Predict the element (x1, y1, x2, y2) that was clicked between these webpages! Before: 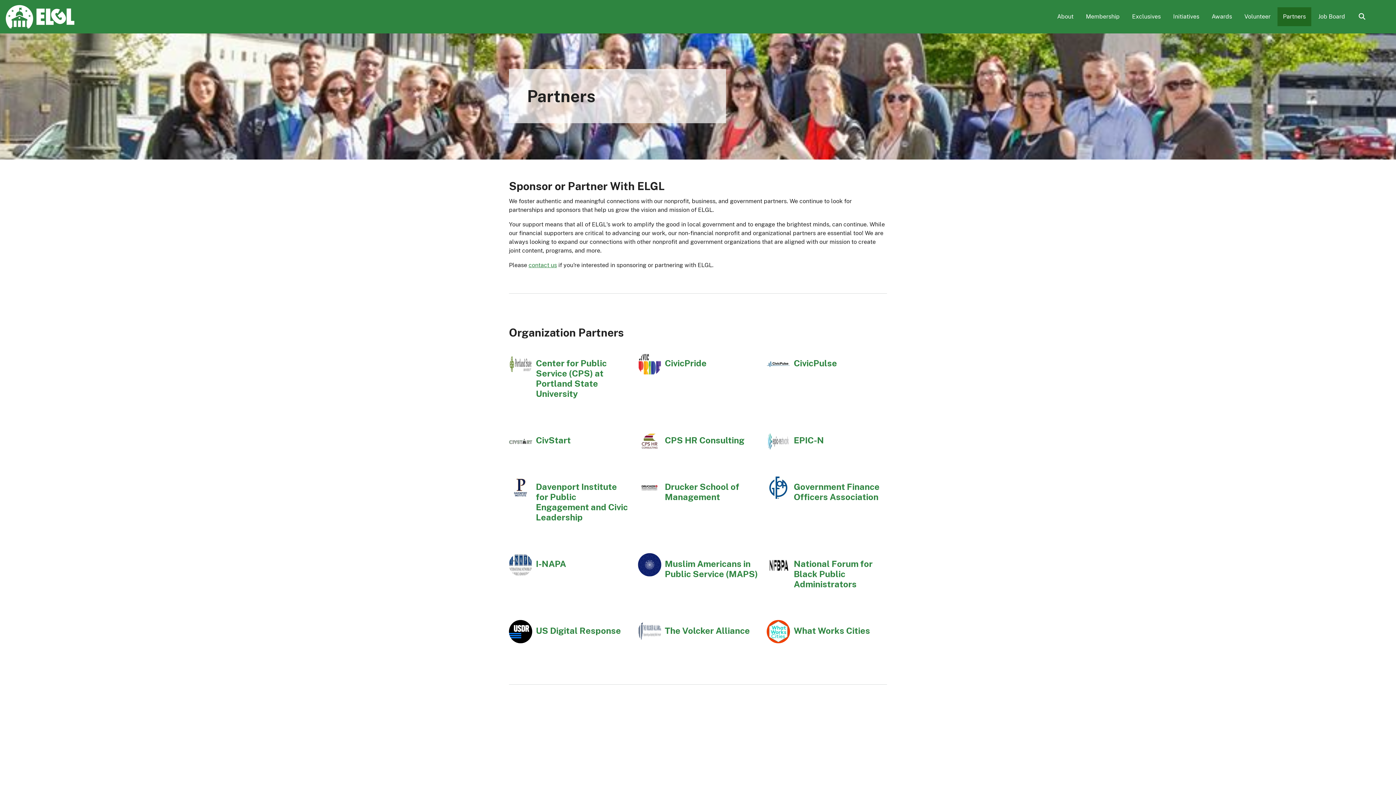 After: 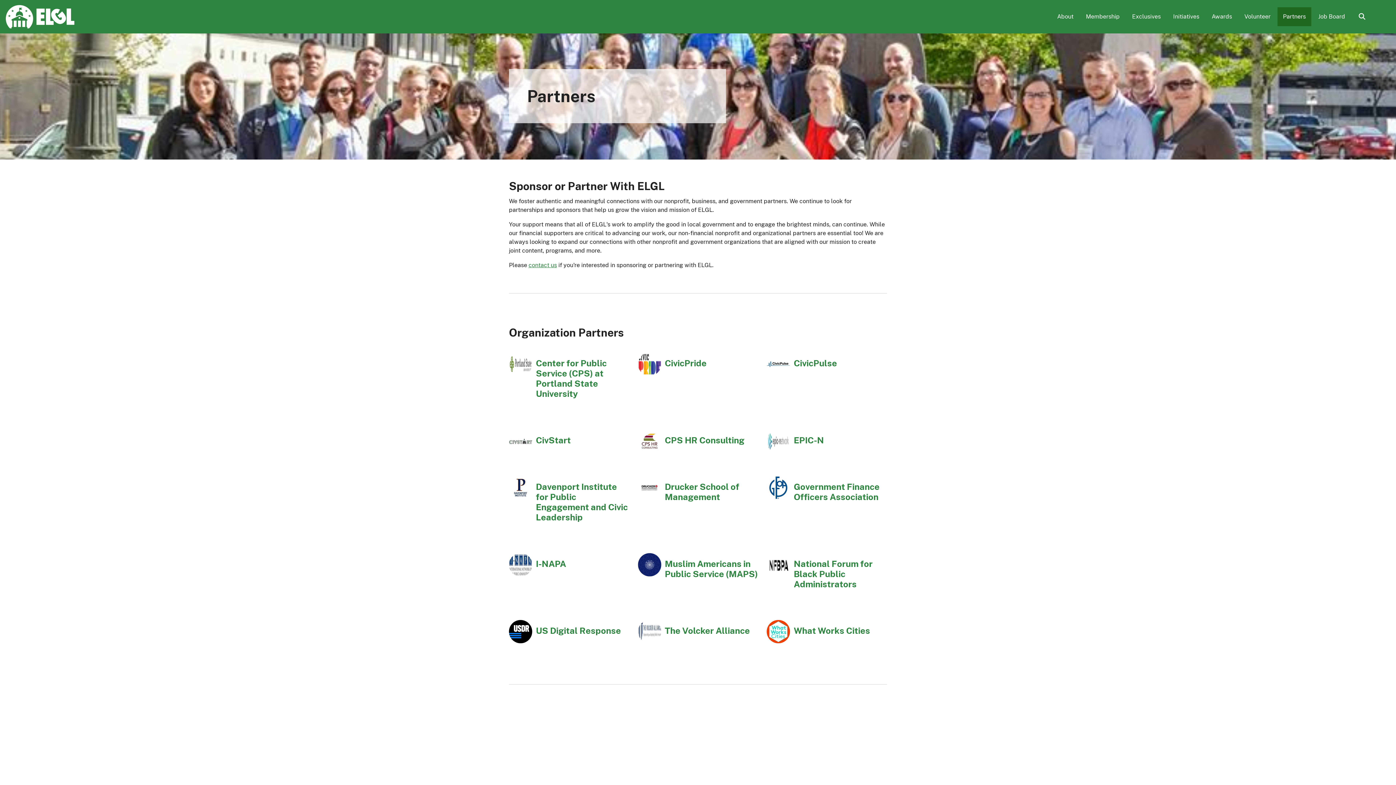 Action: bbox: (509, 484, 532, 490)